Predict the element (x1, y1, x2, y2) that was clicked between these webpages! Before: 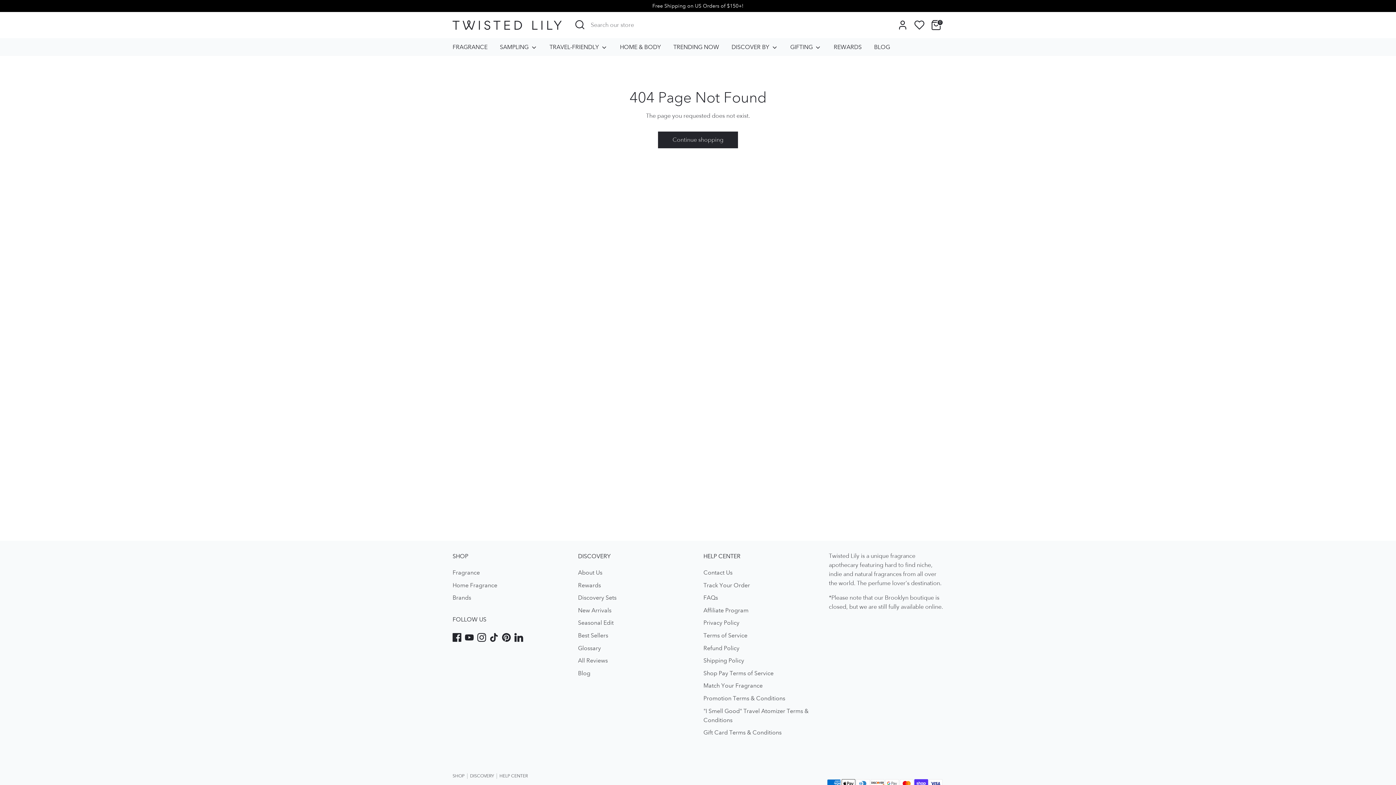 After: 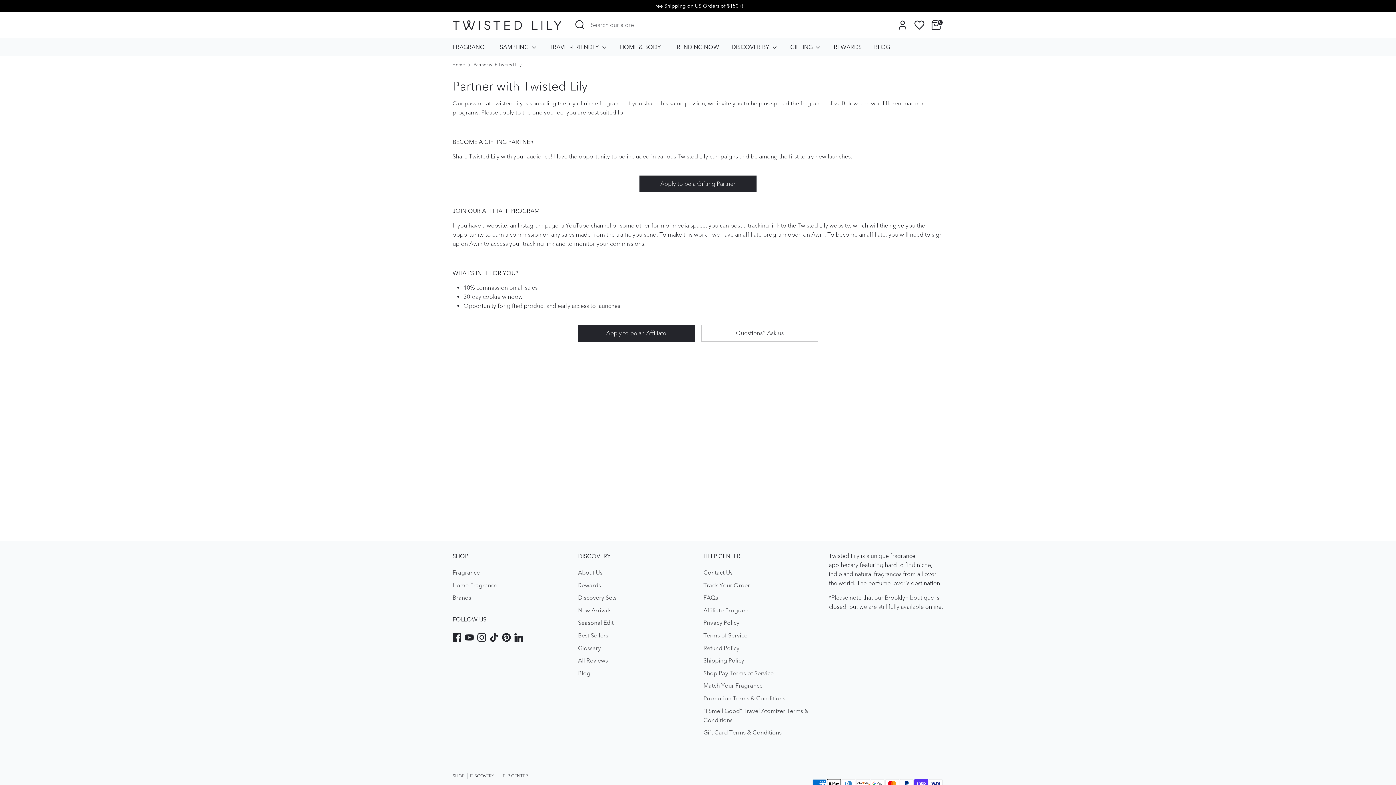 Action: label: Affiliate Program bbox: (703, 607, 748, 614)